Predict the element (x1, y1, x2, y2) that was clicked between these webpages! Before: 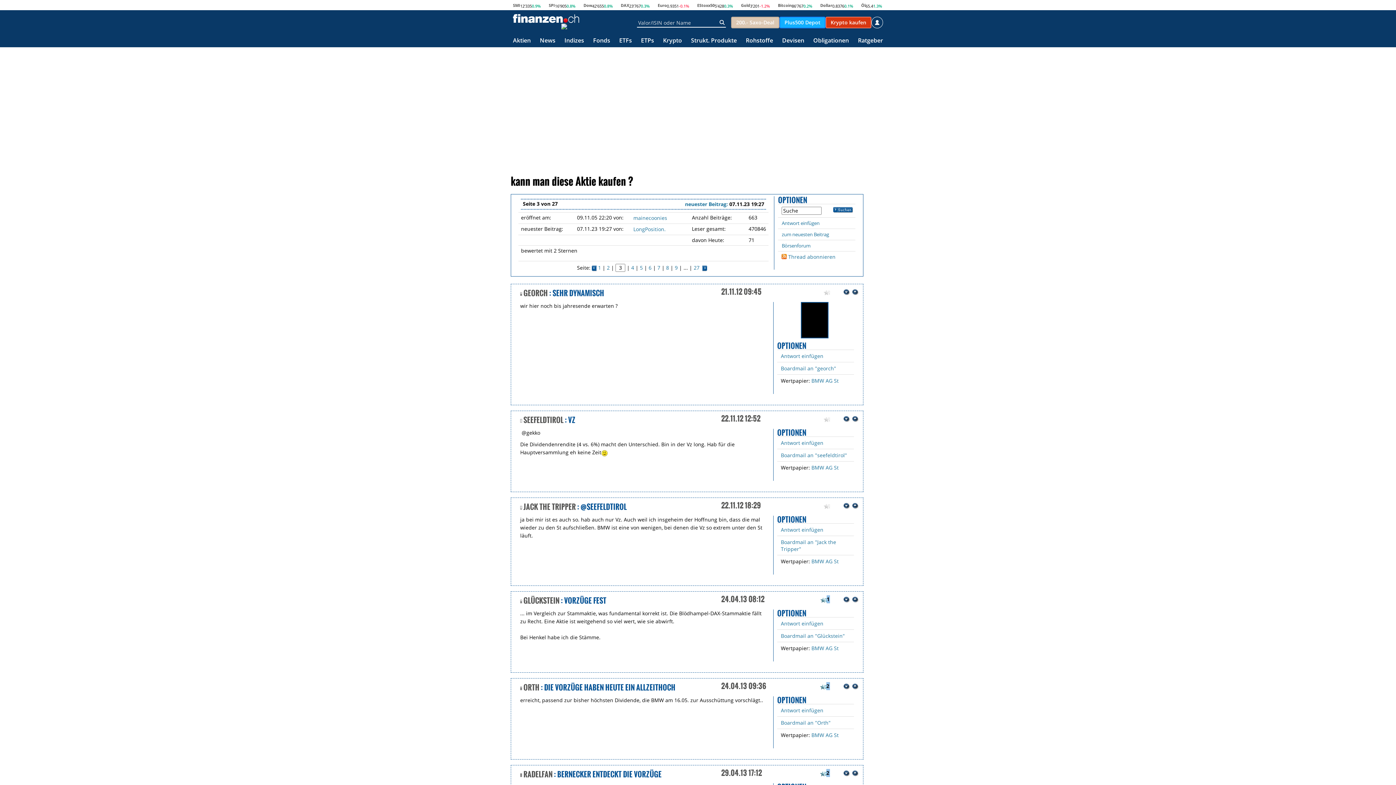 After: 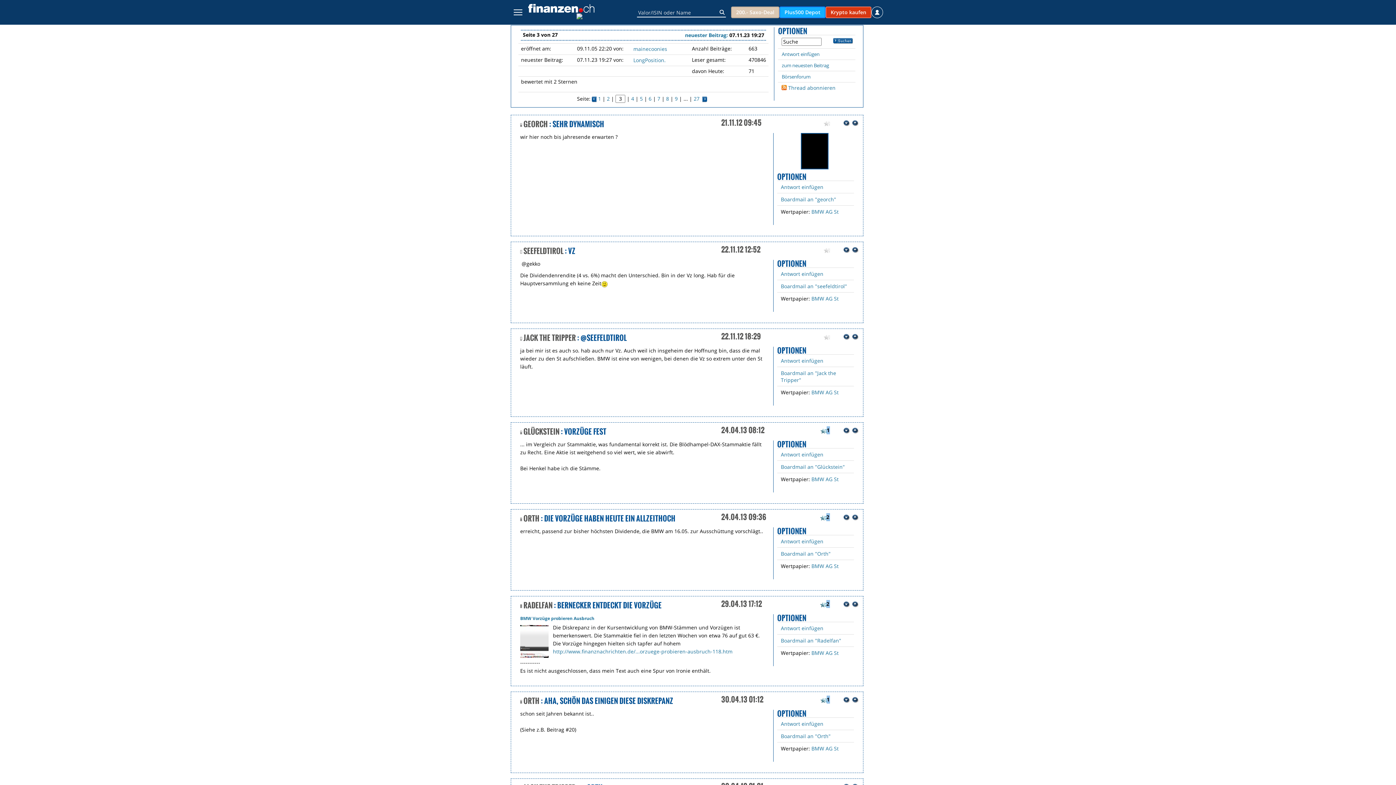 Action: bbox: (852, 769, 859, 776)